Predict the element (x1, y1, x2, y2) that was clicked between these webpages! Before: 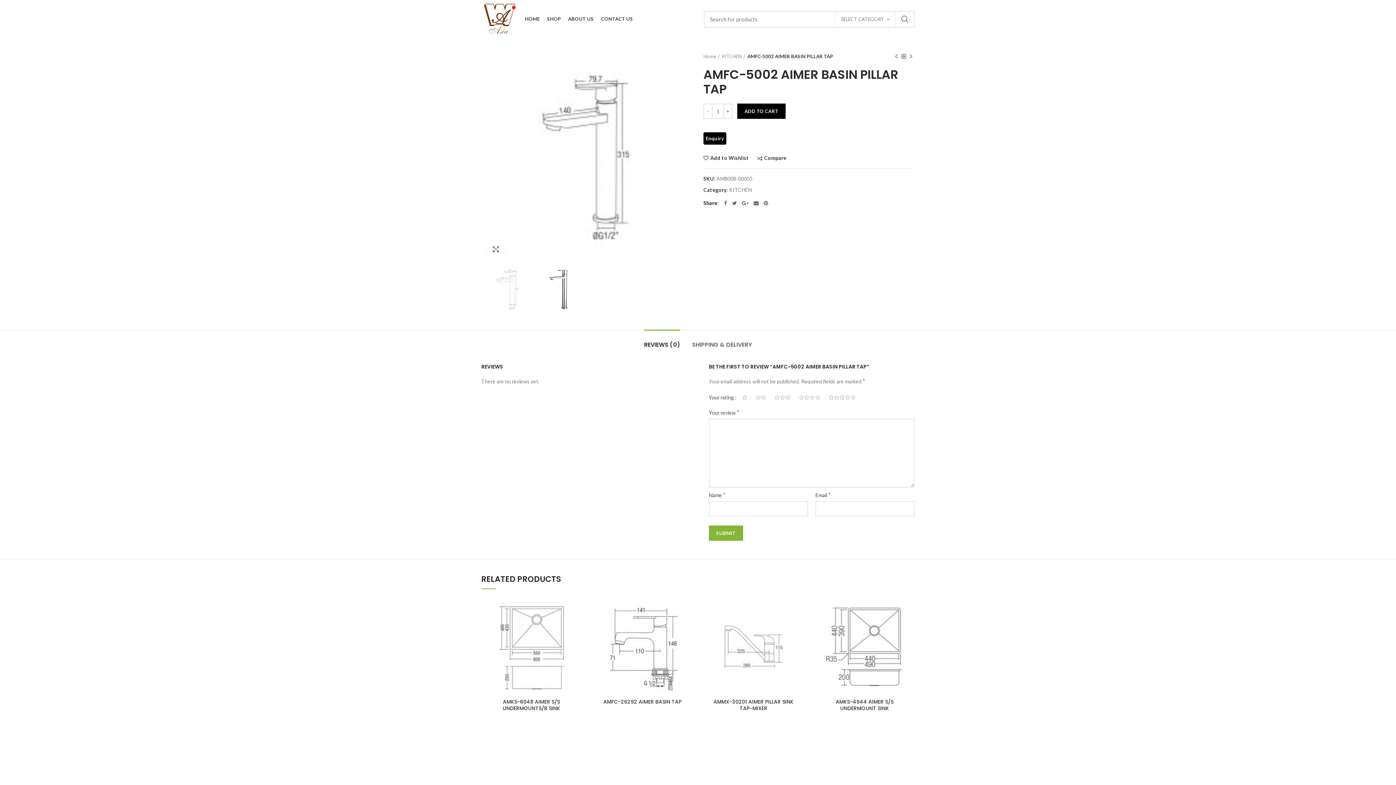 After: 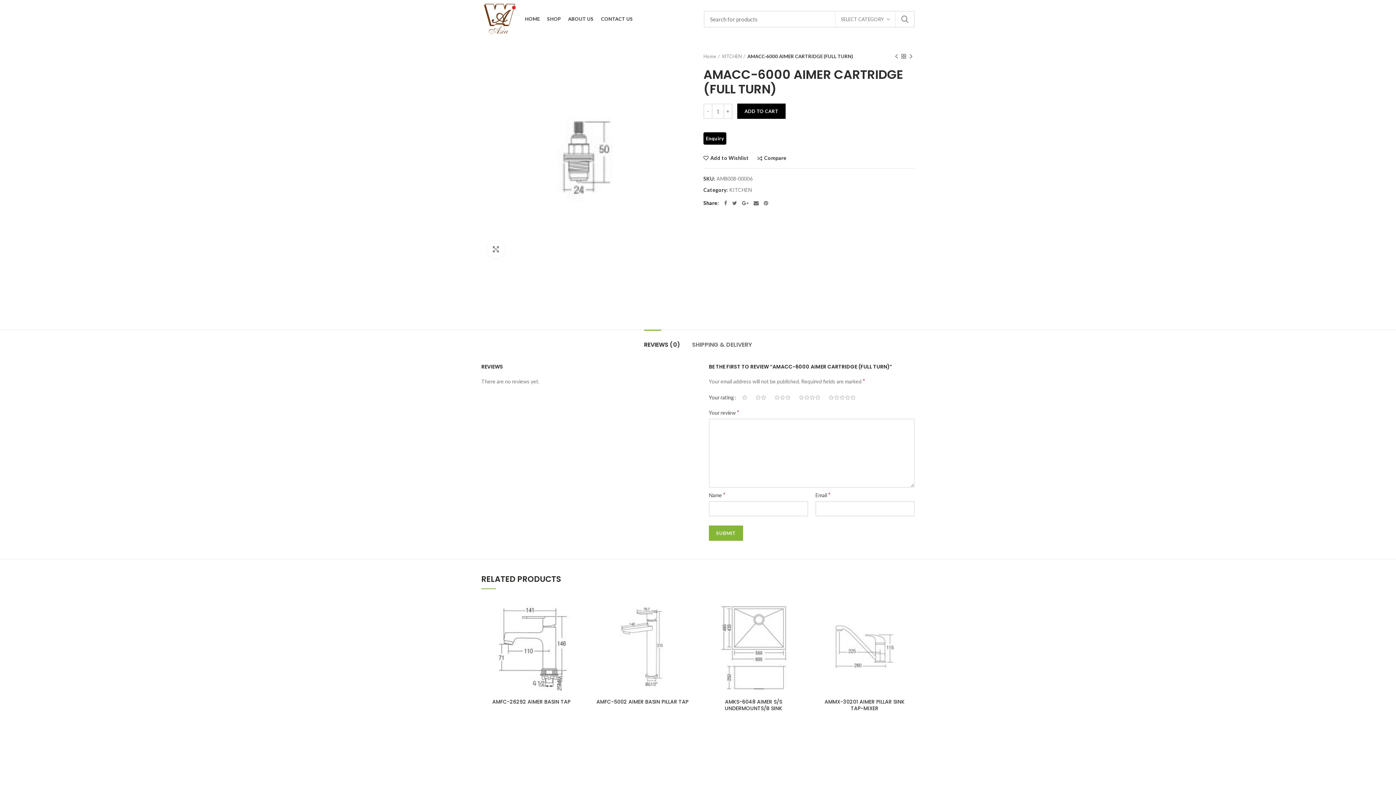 Action: label: Next product bbox: (907, 52, 914, 60)